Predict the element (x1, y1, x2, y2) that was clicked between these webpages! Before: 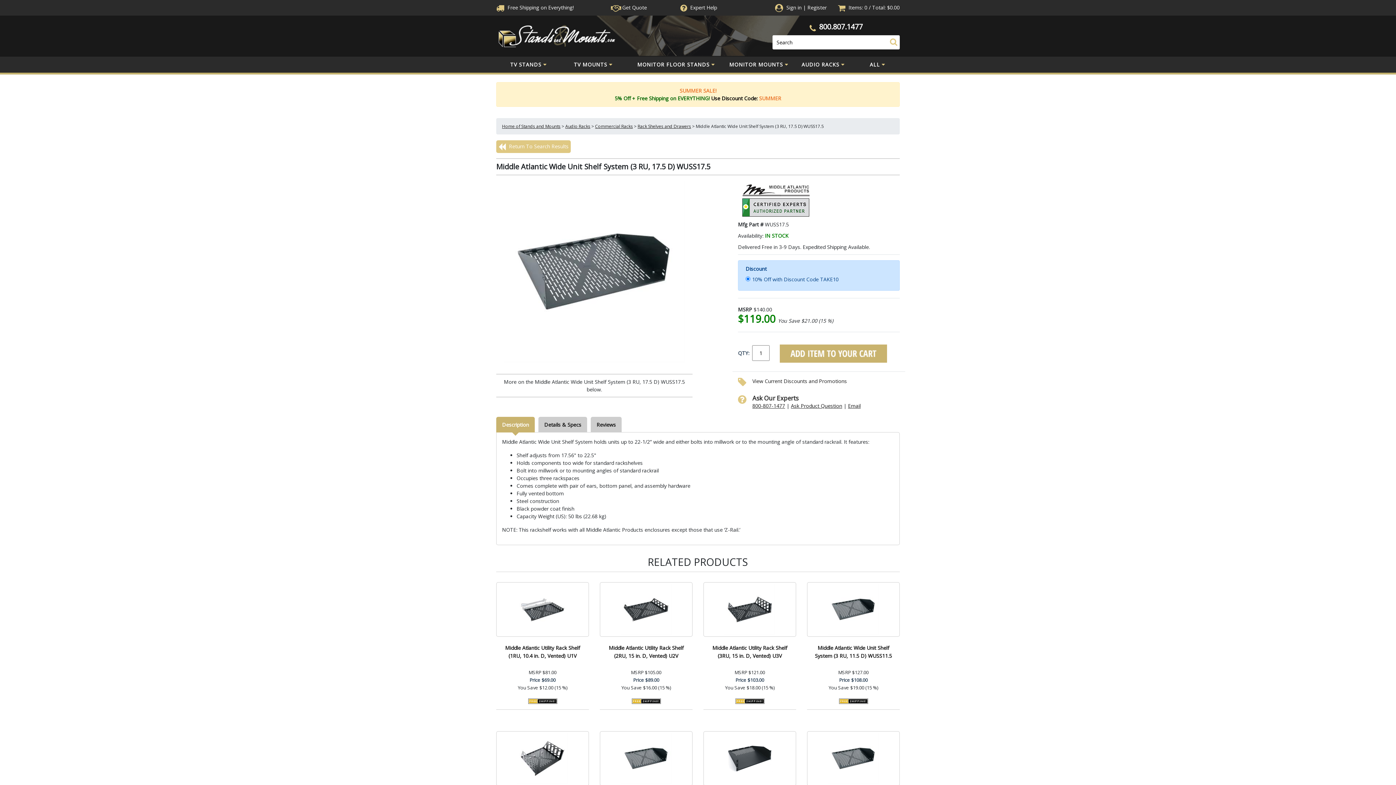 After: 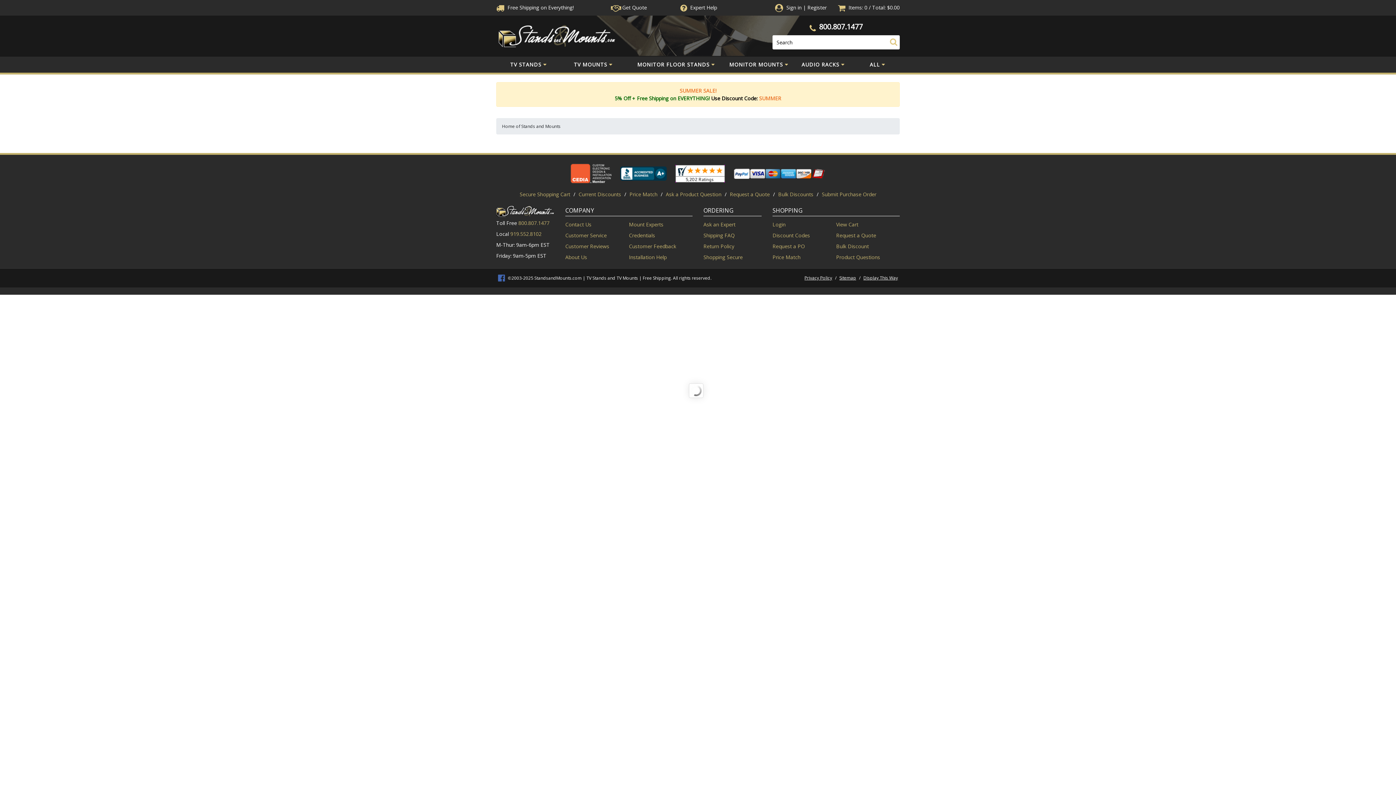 Action: bbox: (888, 37, 899, 46)